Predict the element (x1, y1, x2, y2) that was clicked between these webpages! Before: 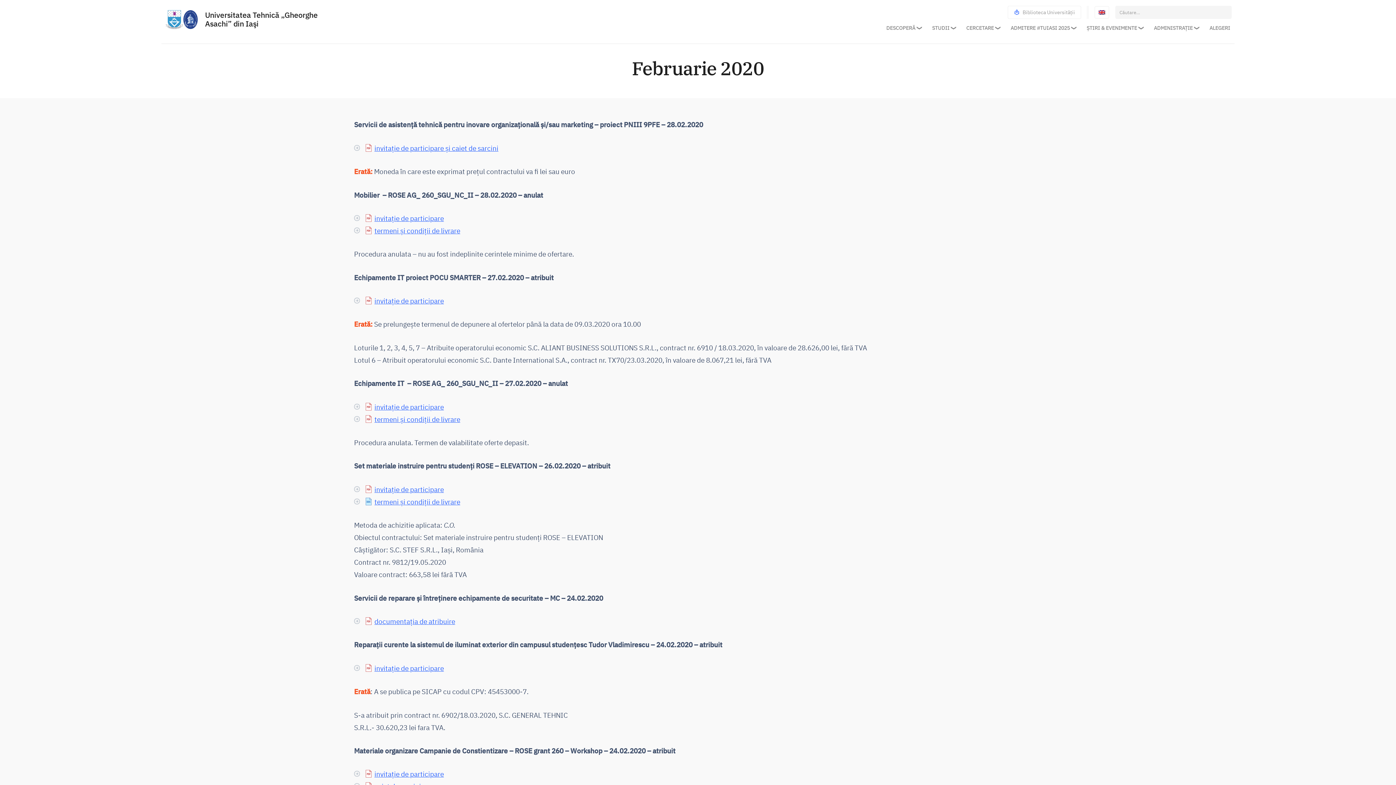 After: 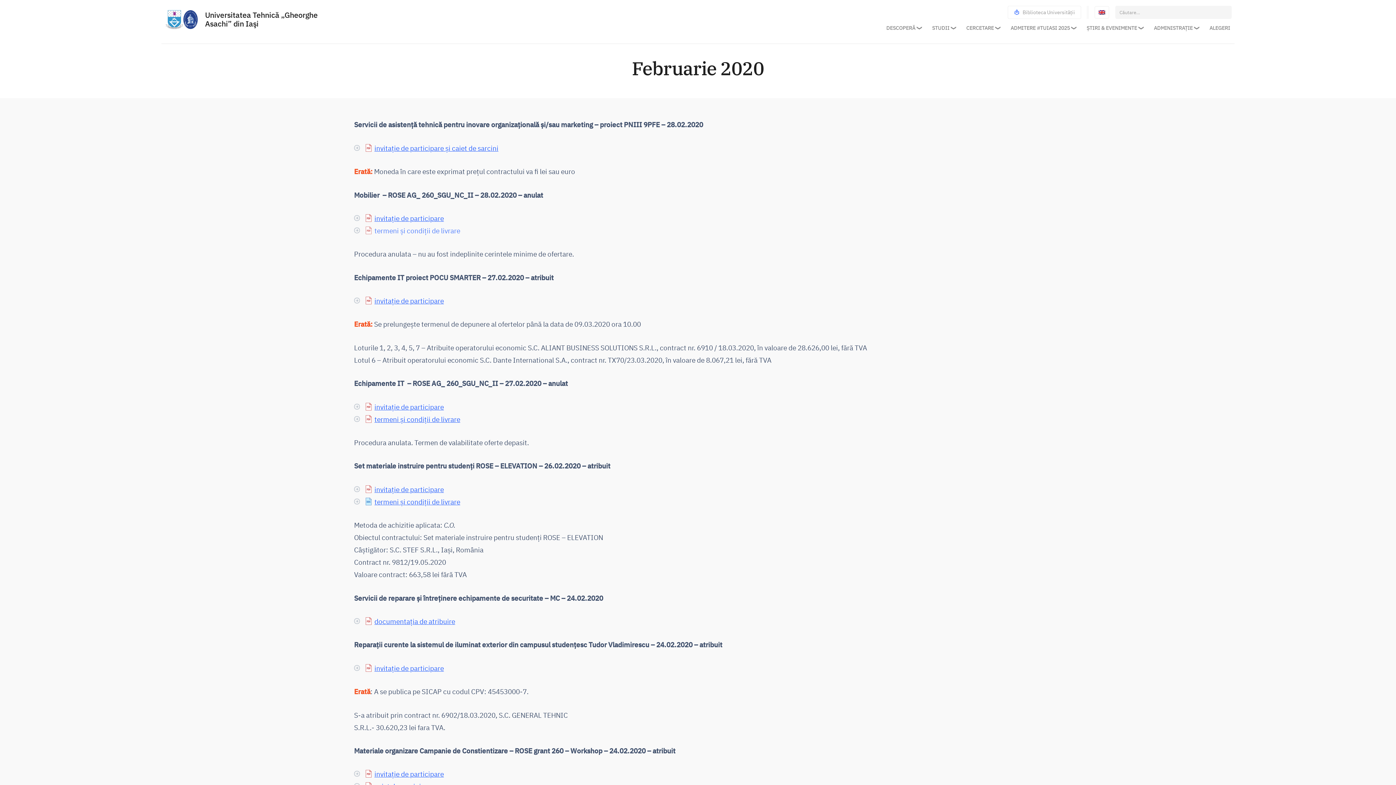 Action: bbox: (364, 225, 460, 235) label: termeni și condiții de livrare